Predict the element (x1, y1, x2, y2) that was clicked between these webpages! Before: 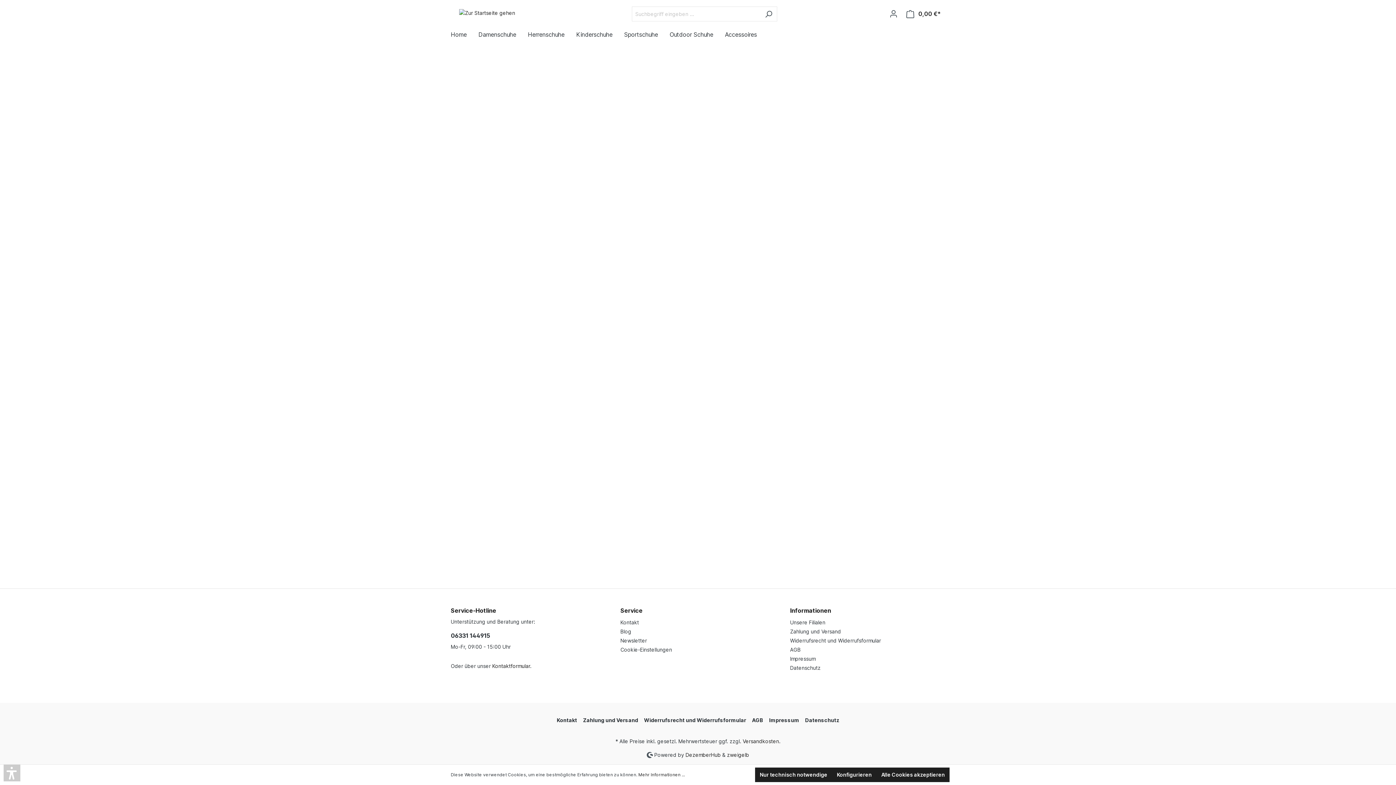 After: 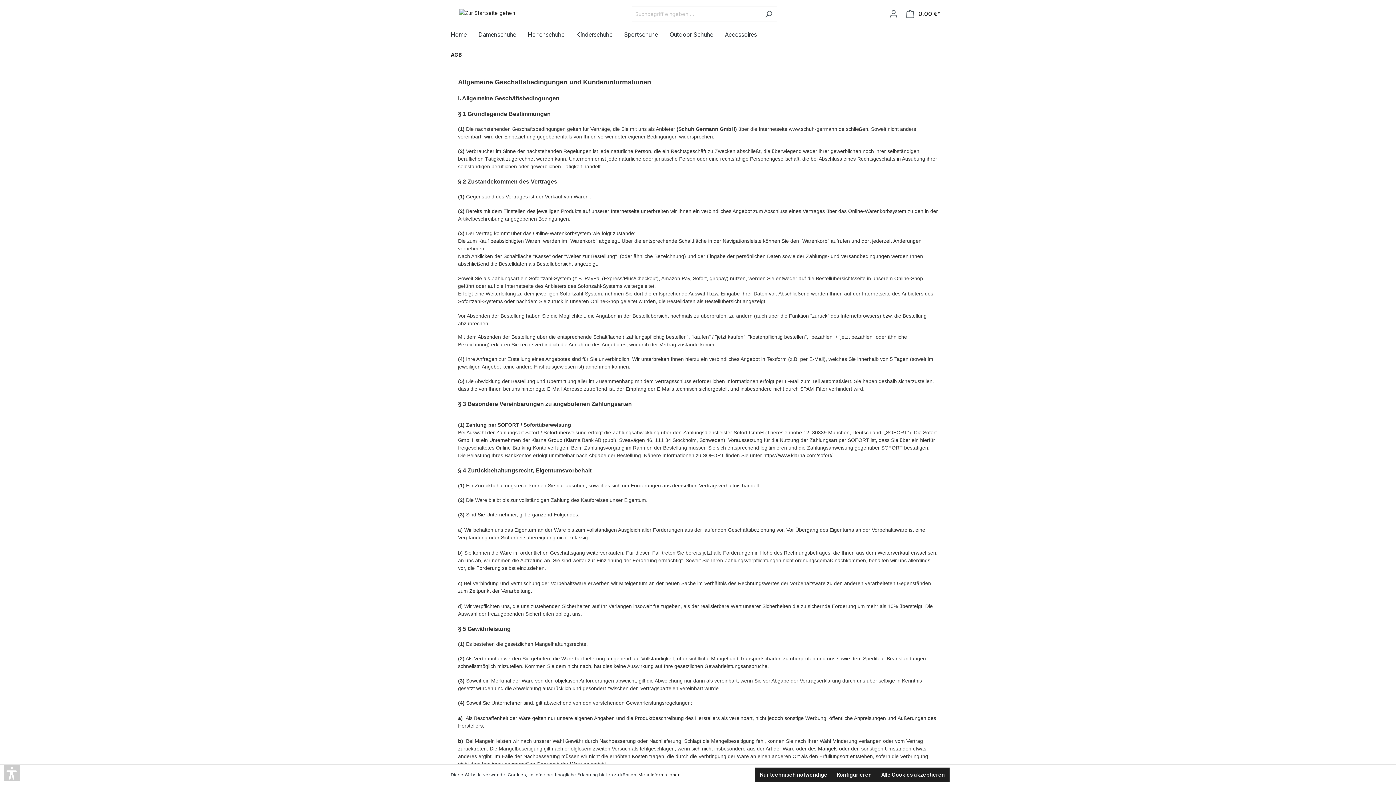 Action: bbox: (752, 714, 763, 726) label: AGB